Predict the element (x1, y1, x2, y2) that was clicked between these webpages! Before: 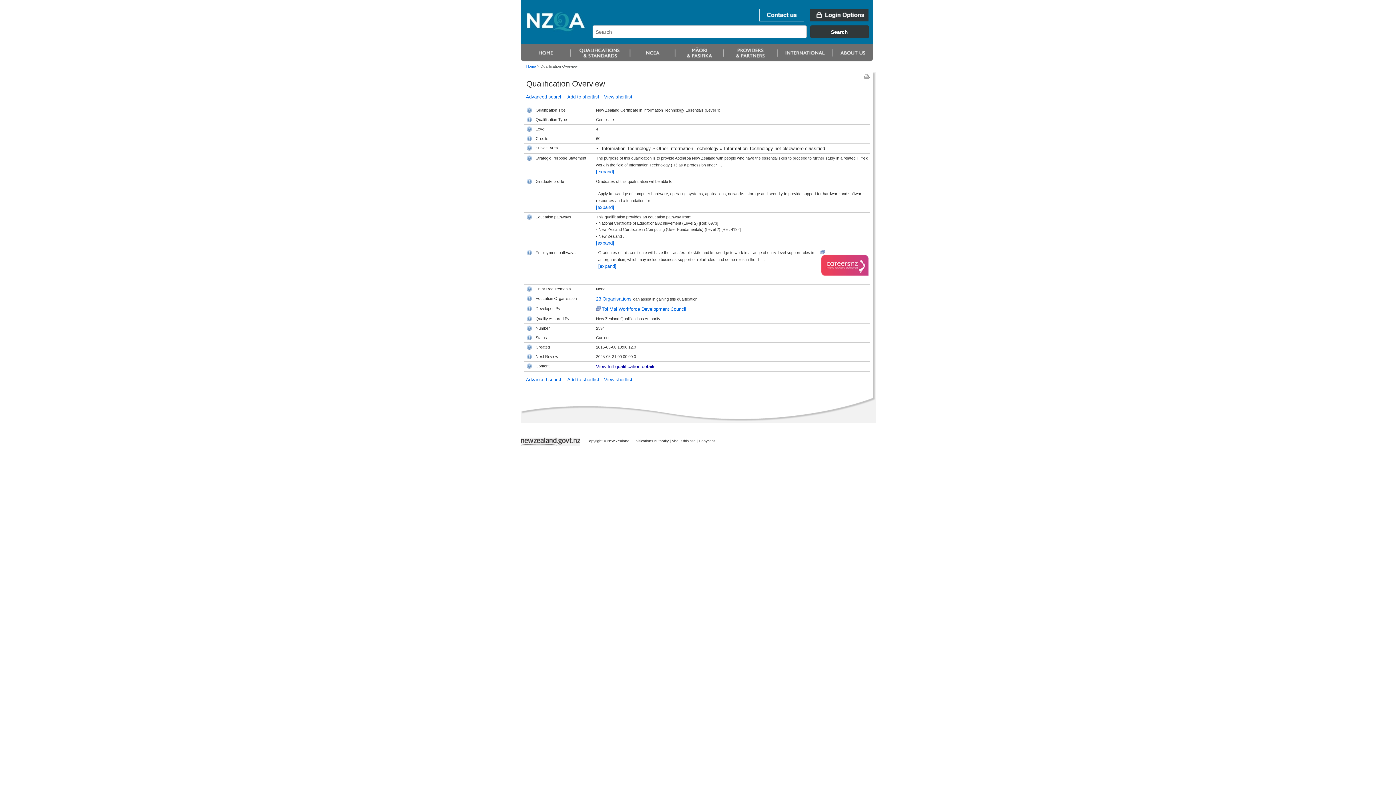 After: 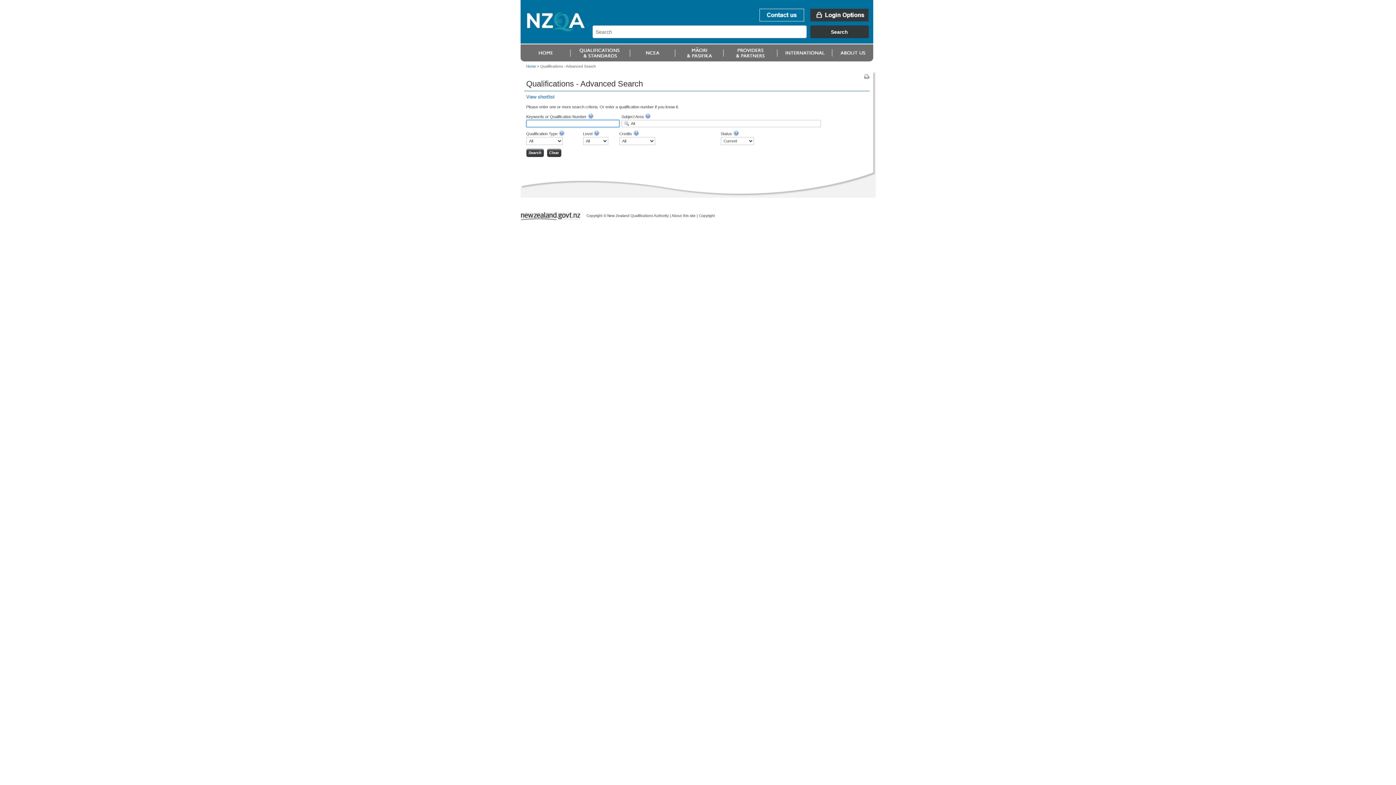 Action: bbox: (524, 375, 564, 384) label: Advanced search